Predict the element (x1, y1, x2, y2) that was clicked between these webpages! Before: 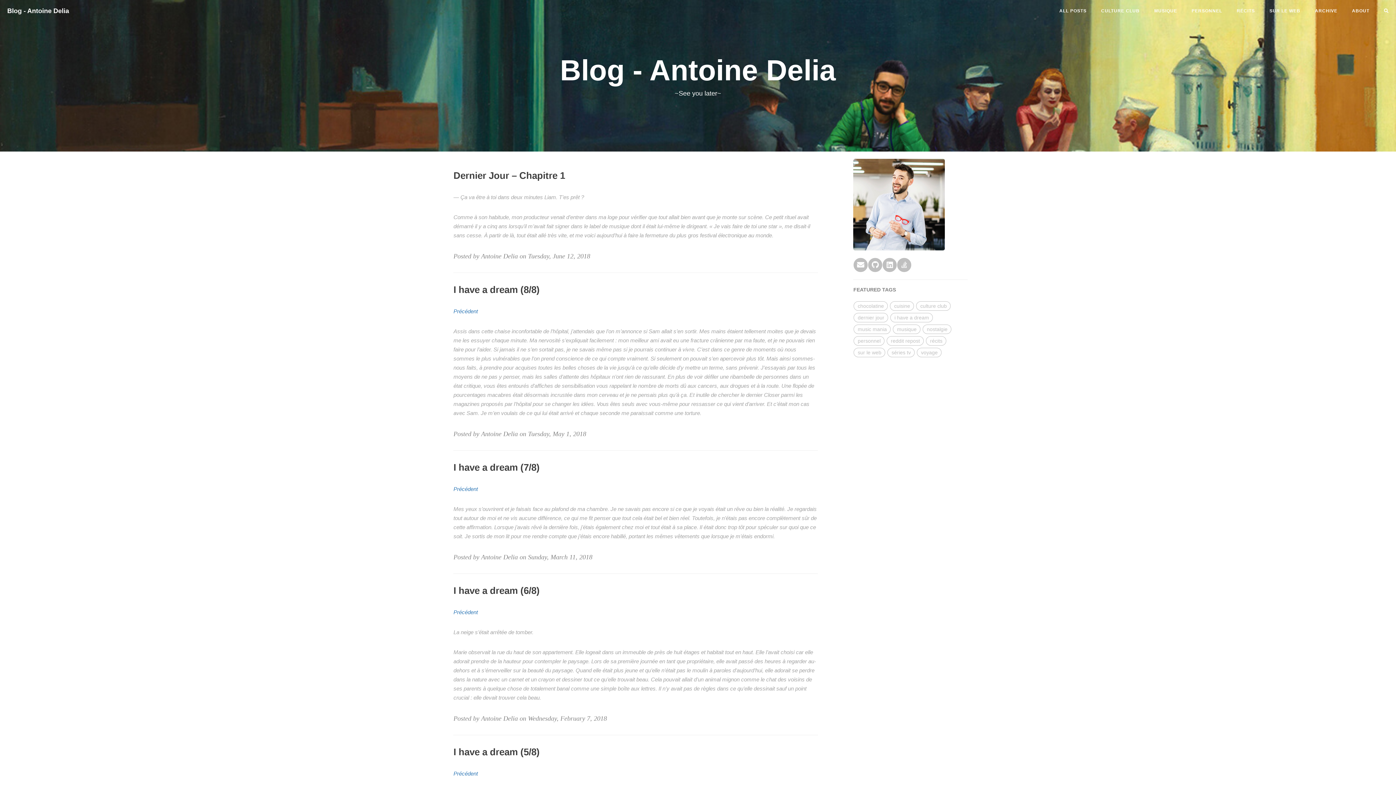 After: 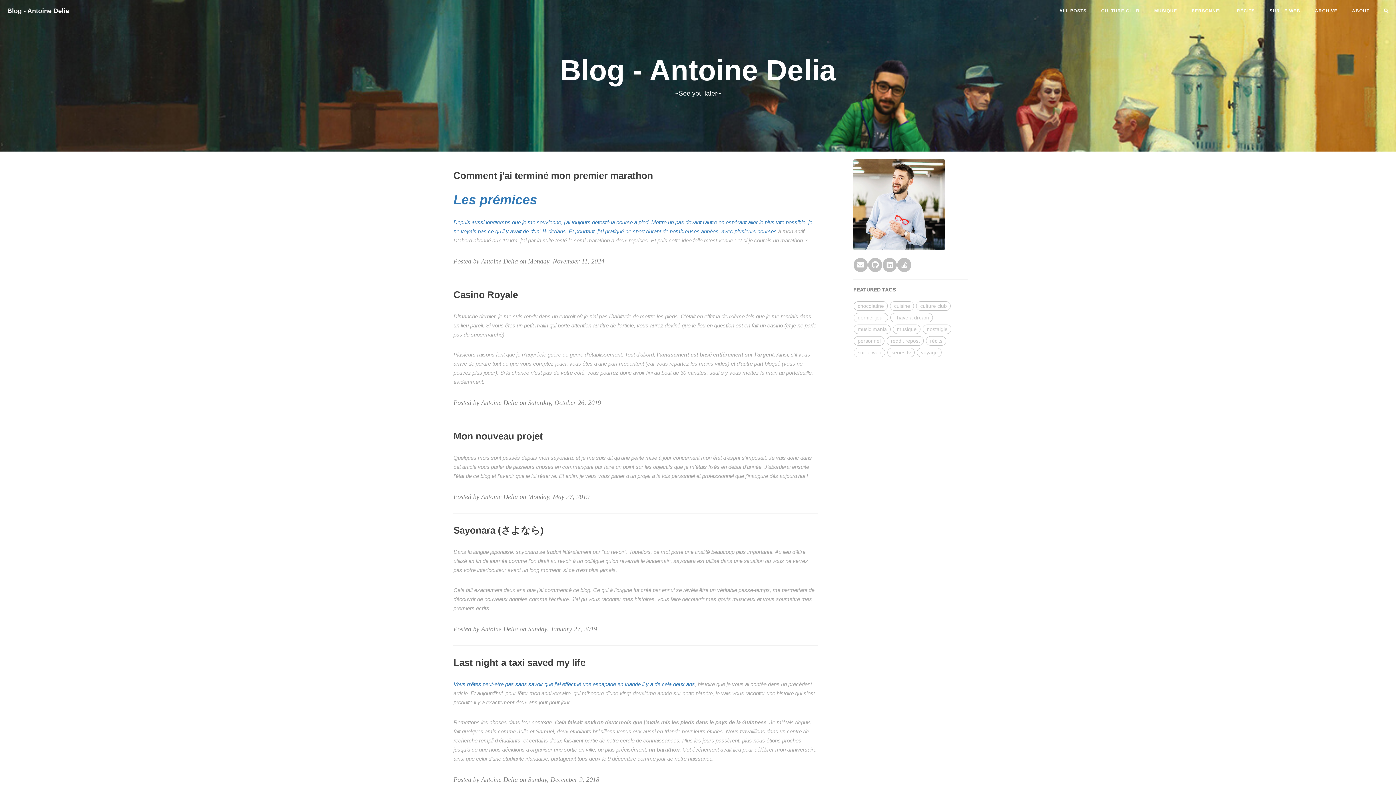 Action: bbox: (853, 336, 884, 345) label: personnel